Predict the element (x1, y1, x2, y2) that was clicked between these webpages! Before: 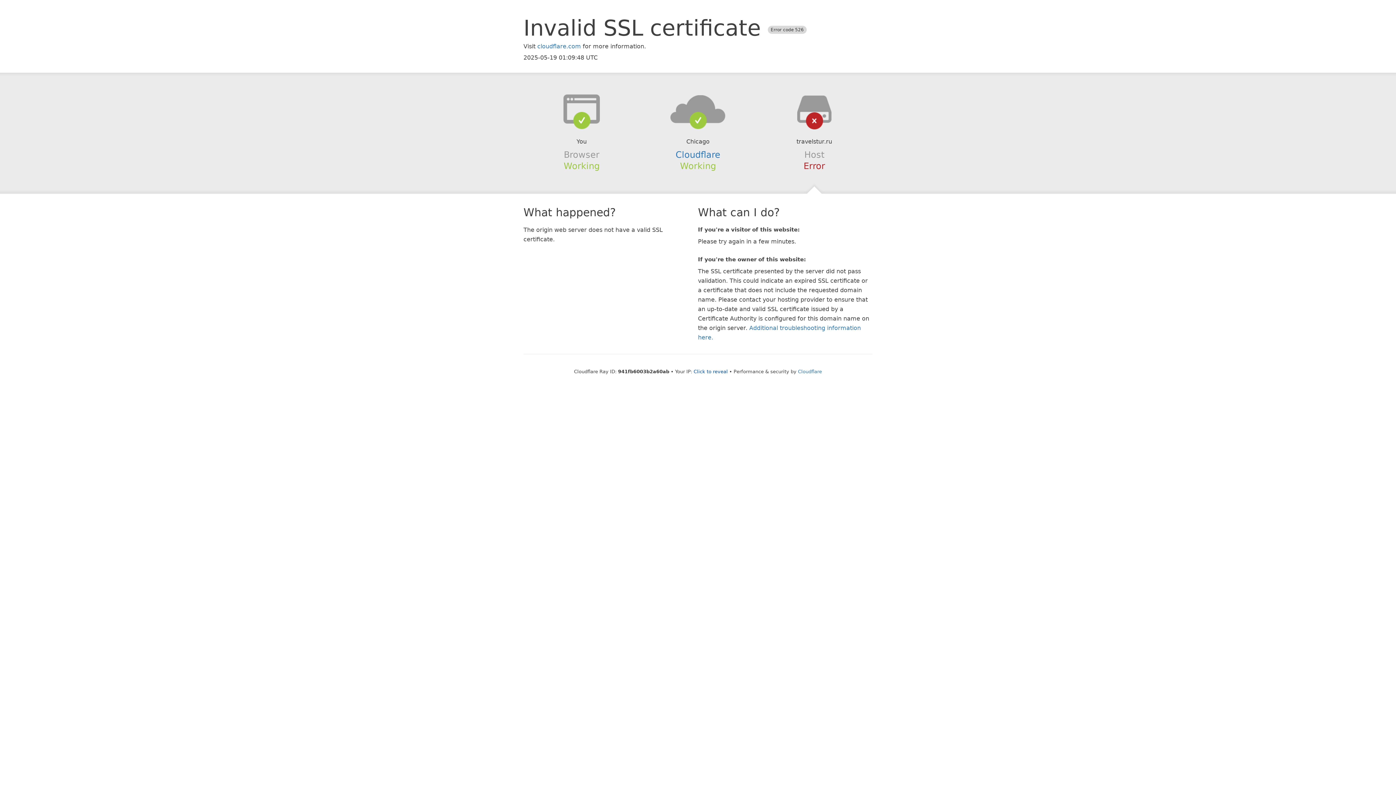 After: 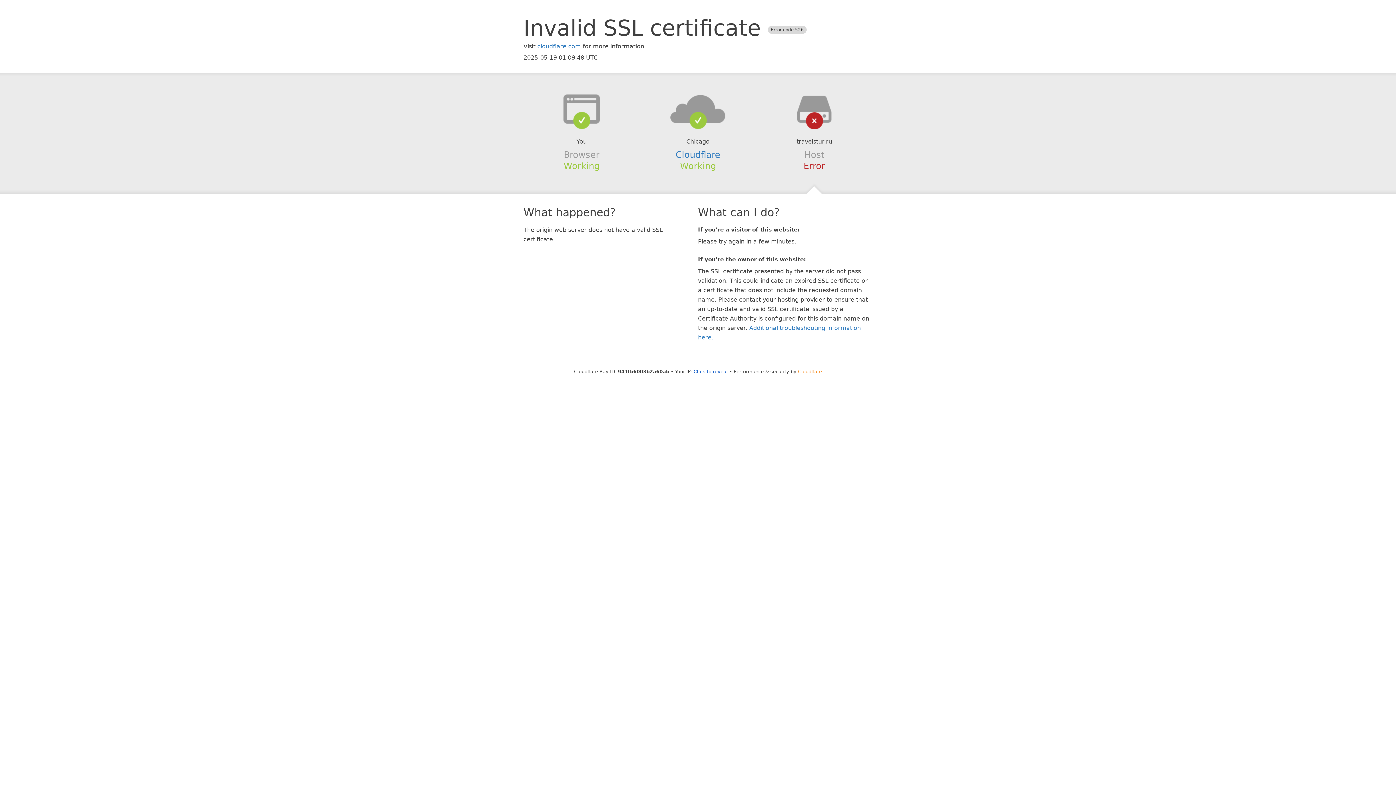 Action: label: Cloudflare bbox: (798, 368, 822, 374)